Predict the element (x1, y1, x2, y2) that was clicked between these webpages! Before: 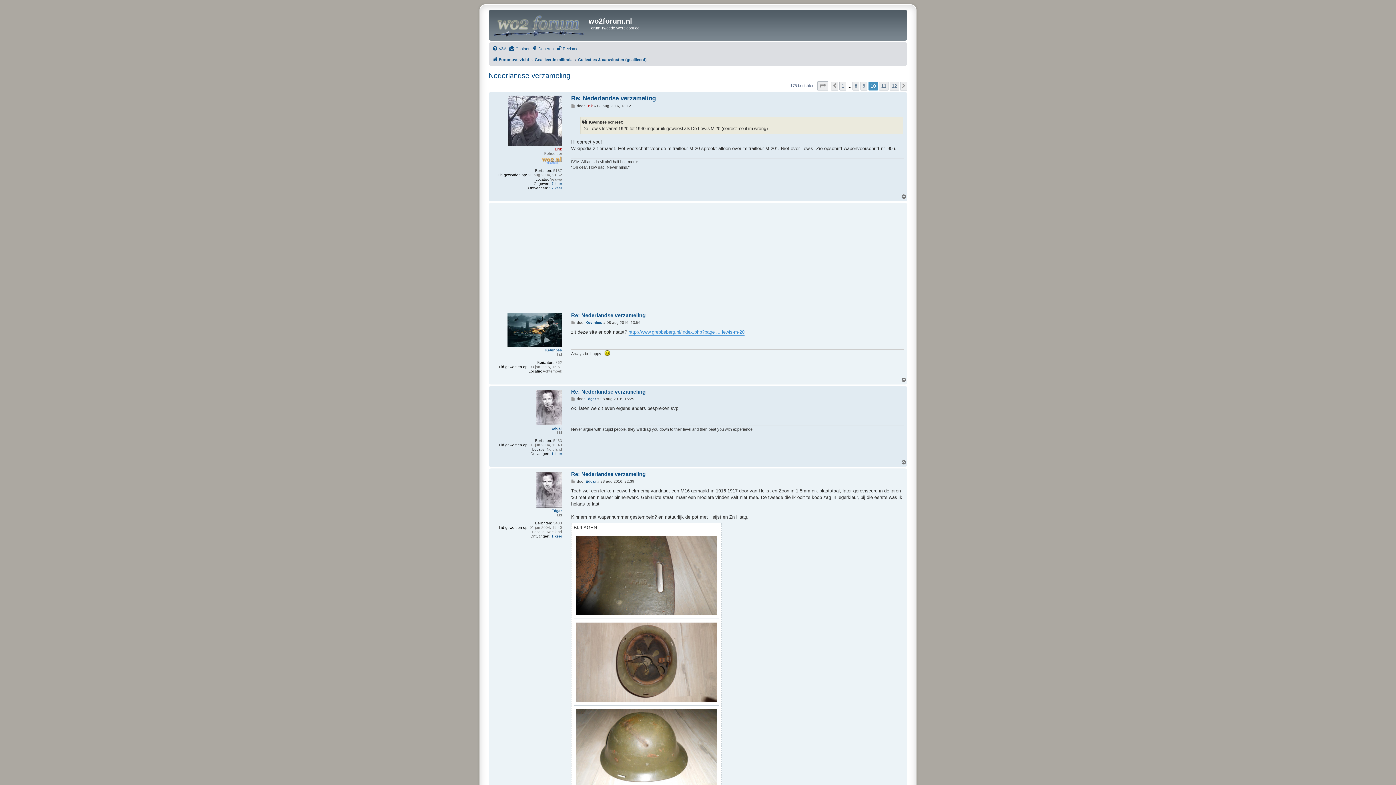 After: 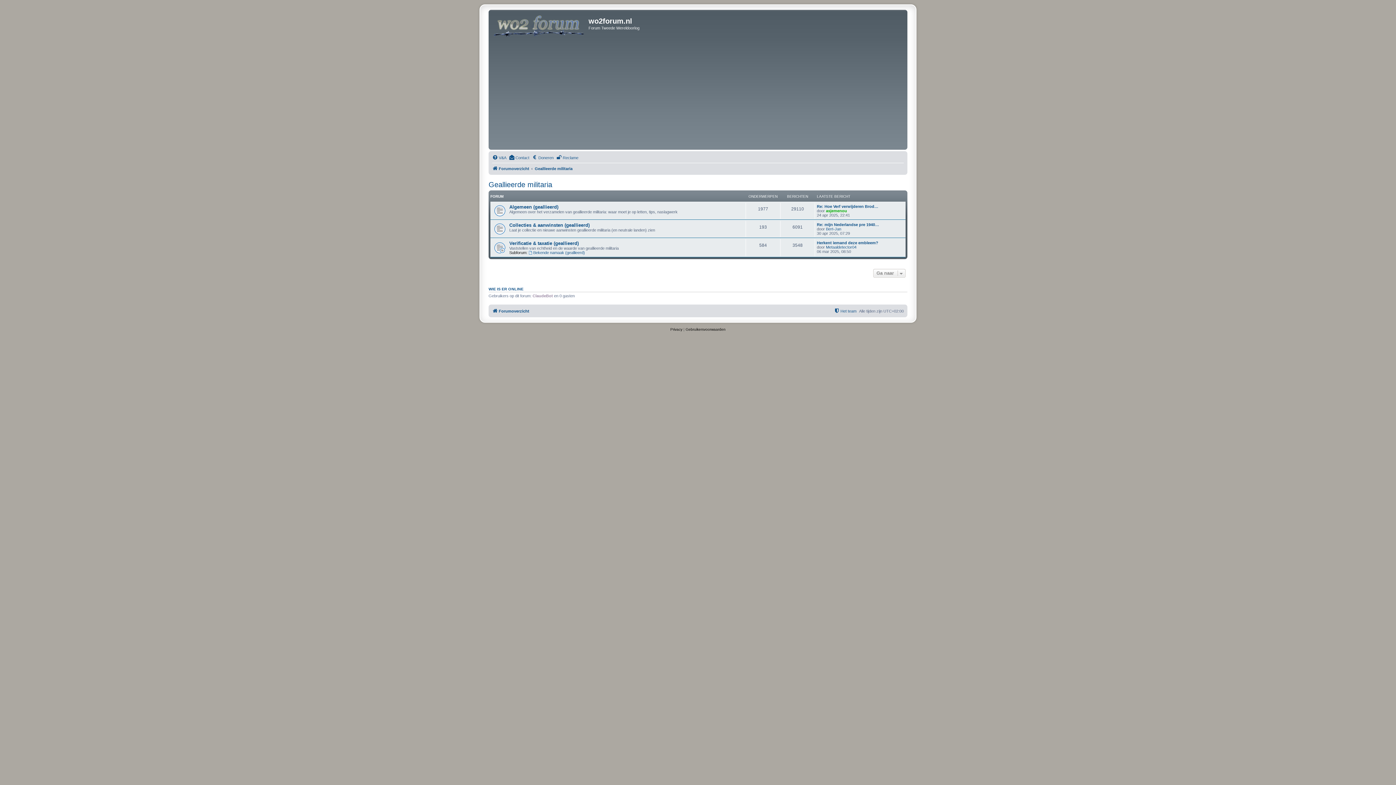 Action: label: Geallieerde militaria bbox: (534, 55, 572, 64)